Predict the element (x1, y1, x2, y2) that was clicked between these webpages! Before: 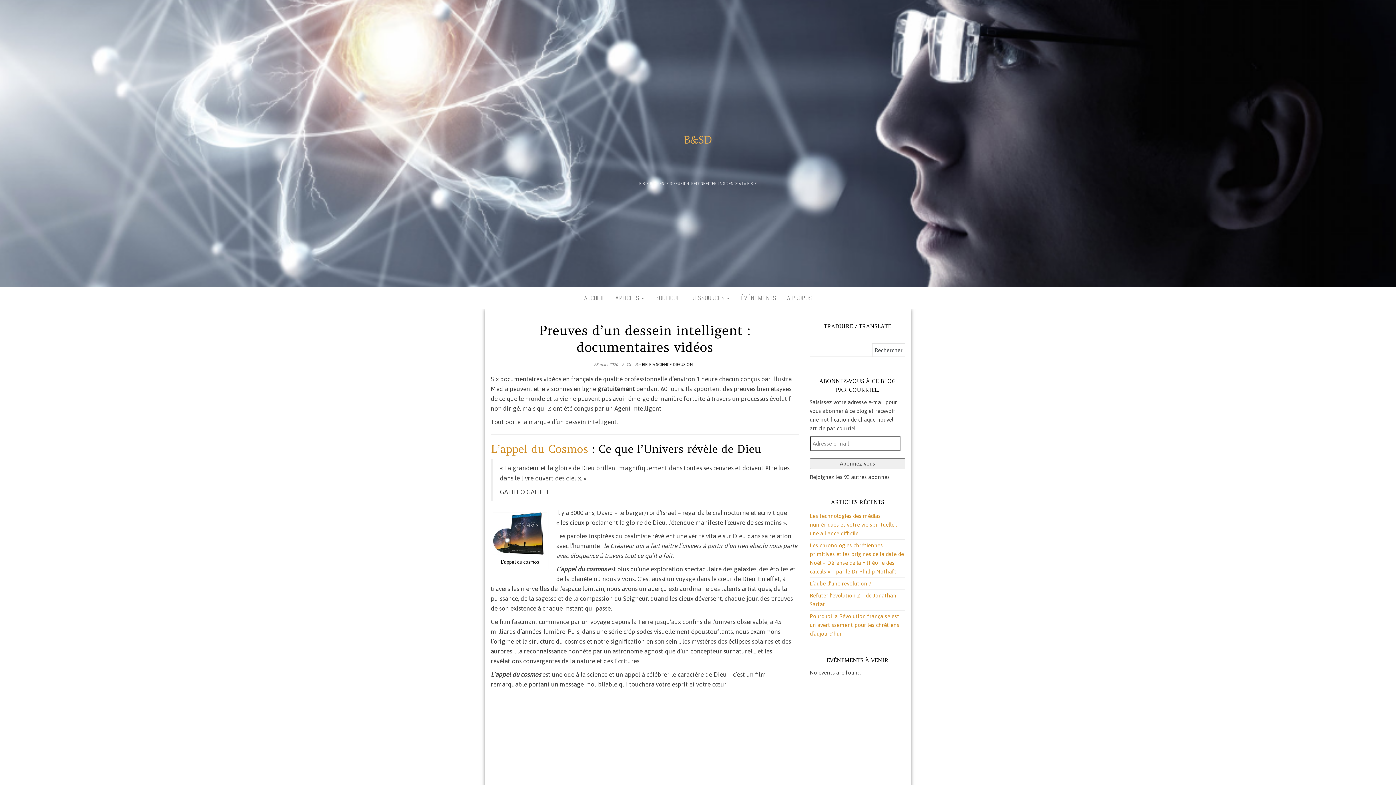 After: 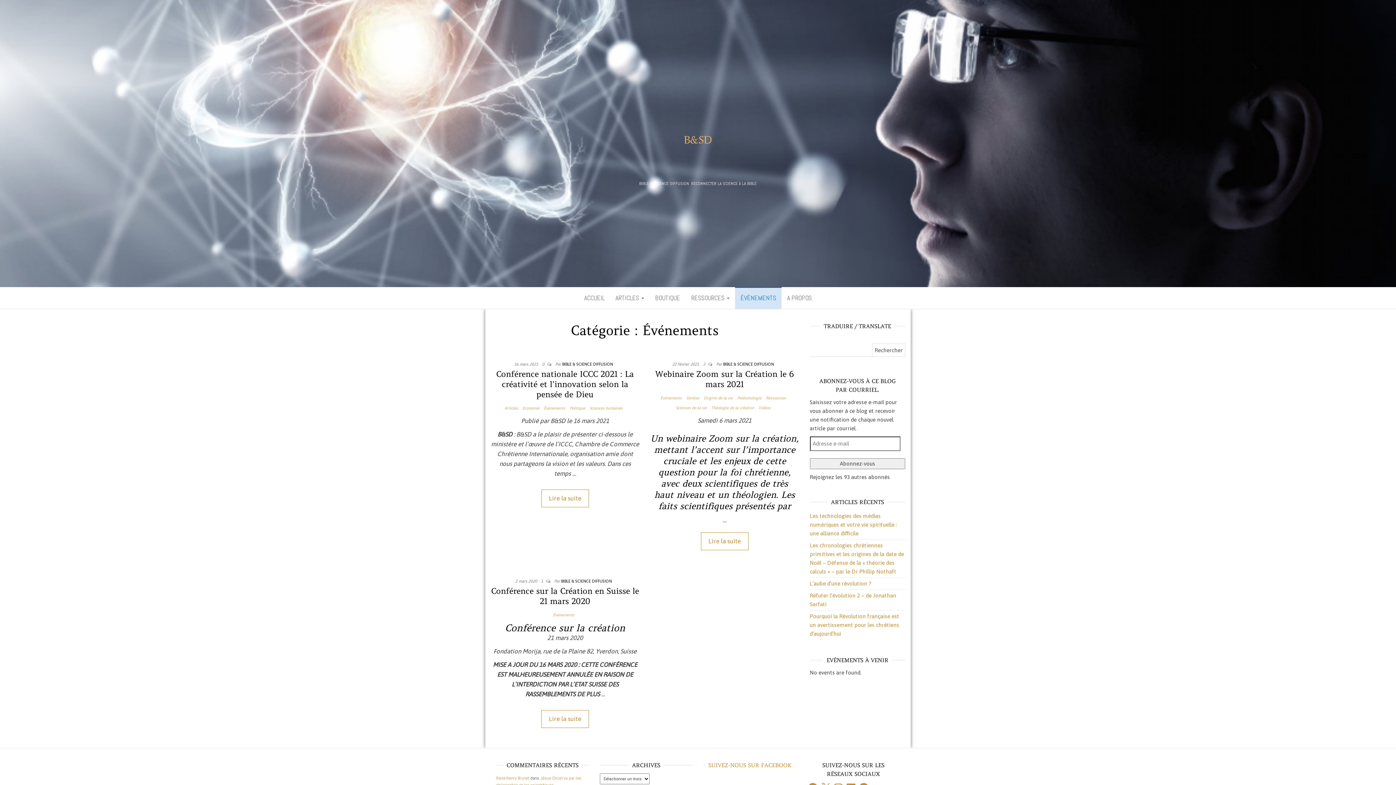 Action: label: ÉVÉNEMENTS bbox: (735, 287, 781, 309)